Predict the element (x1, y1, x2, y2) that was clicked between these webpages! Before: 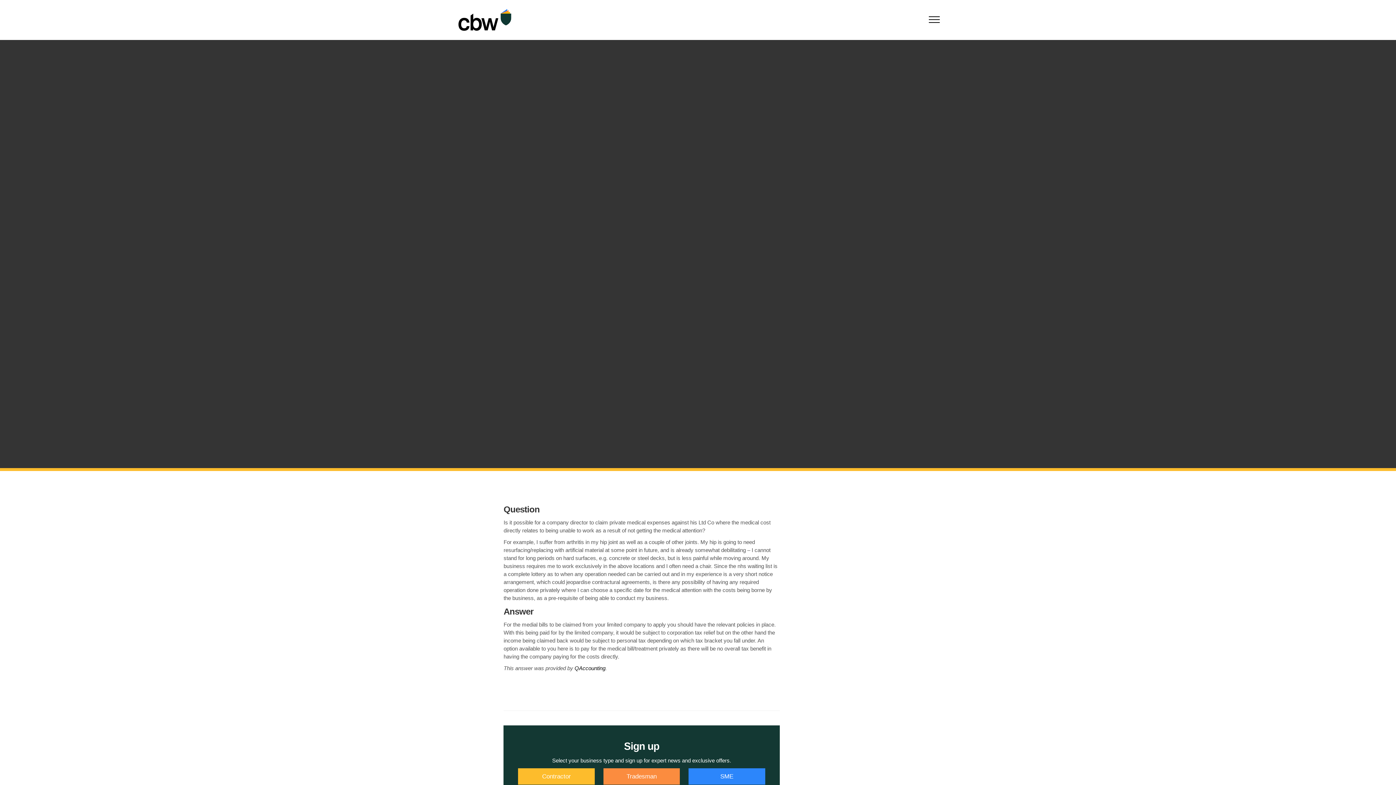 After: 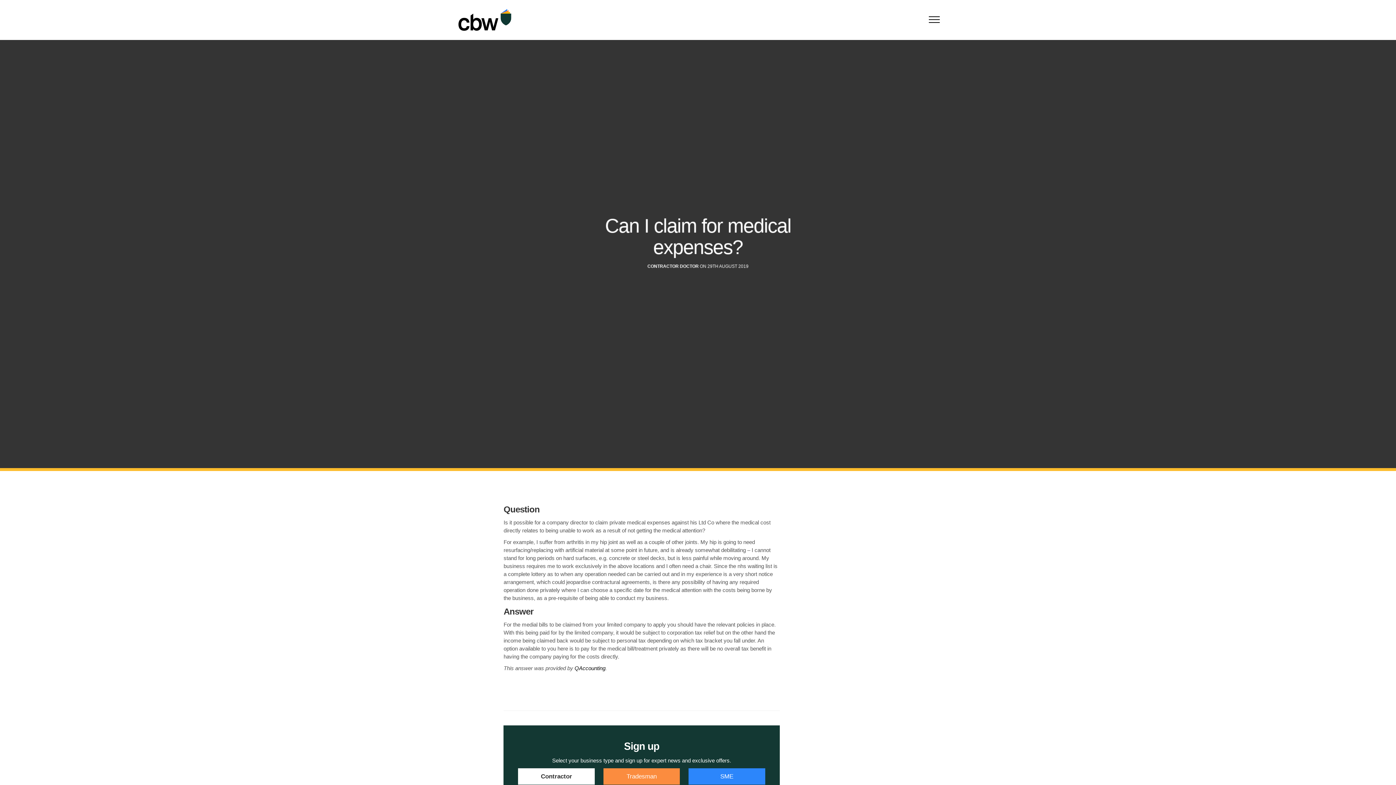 Action: bbox: (518, 768, 594, 785) label: Contractor